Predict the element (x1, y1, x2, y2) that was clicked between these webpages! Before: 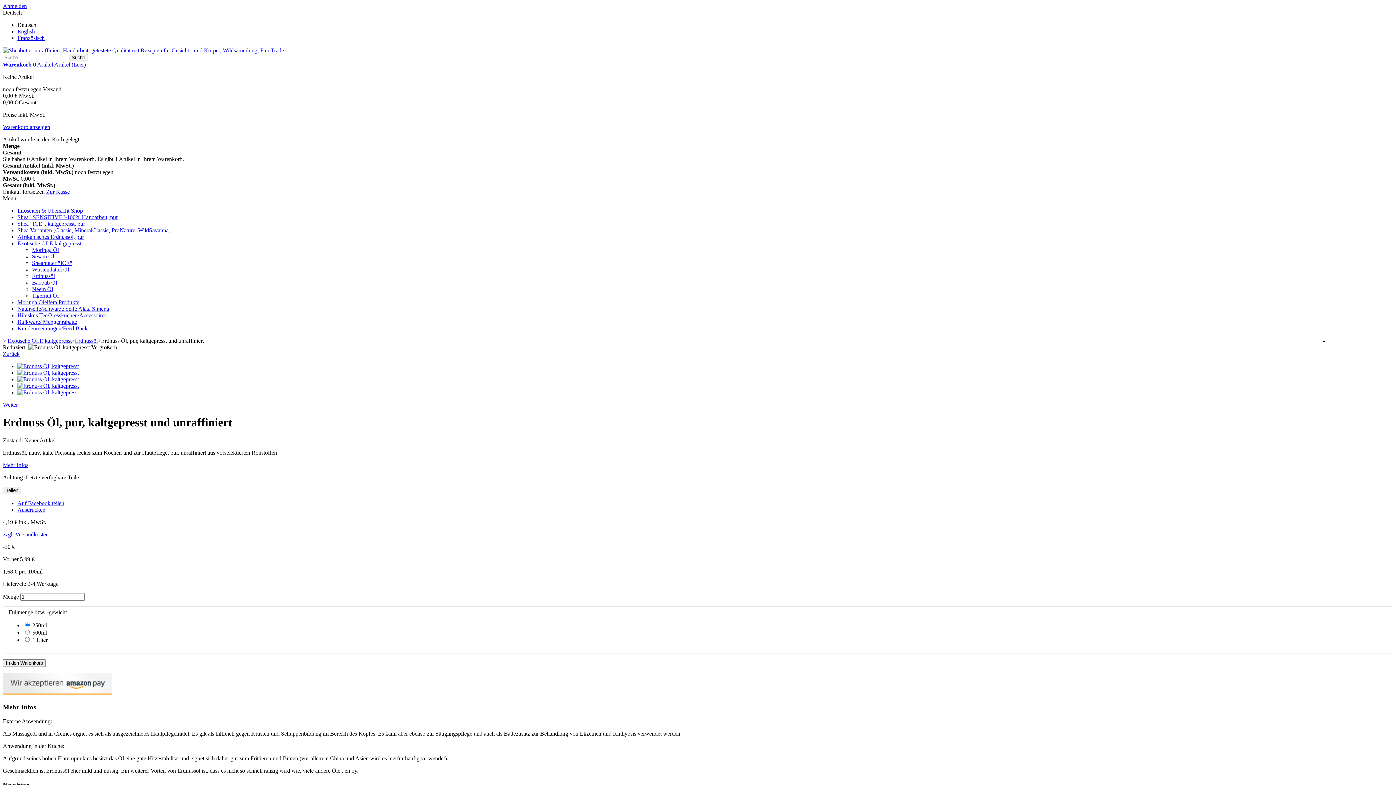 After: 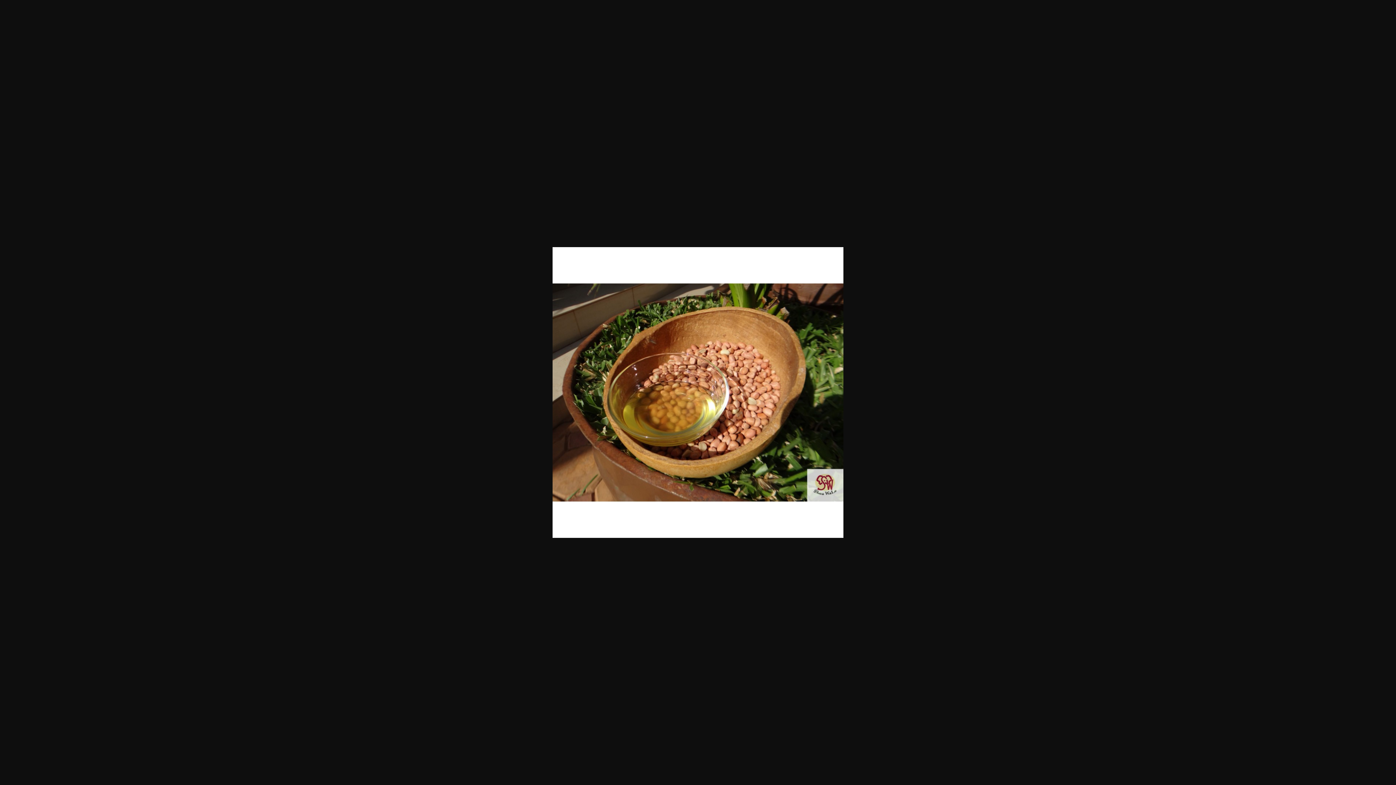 Action: bbox: (17, 382, 78, 389)